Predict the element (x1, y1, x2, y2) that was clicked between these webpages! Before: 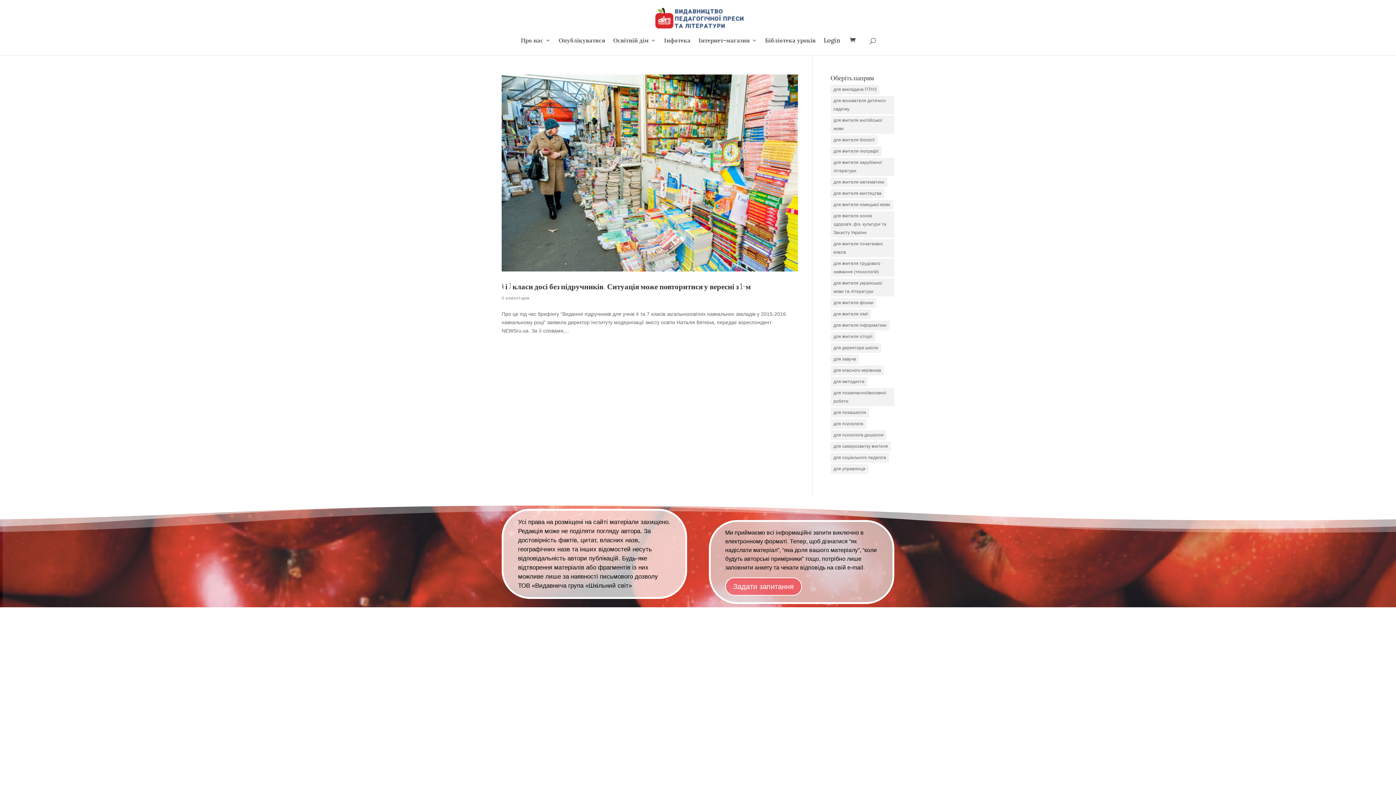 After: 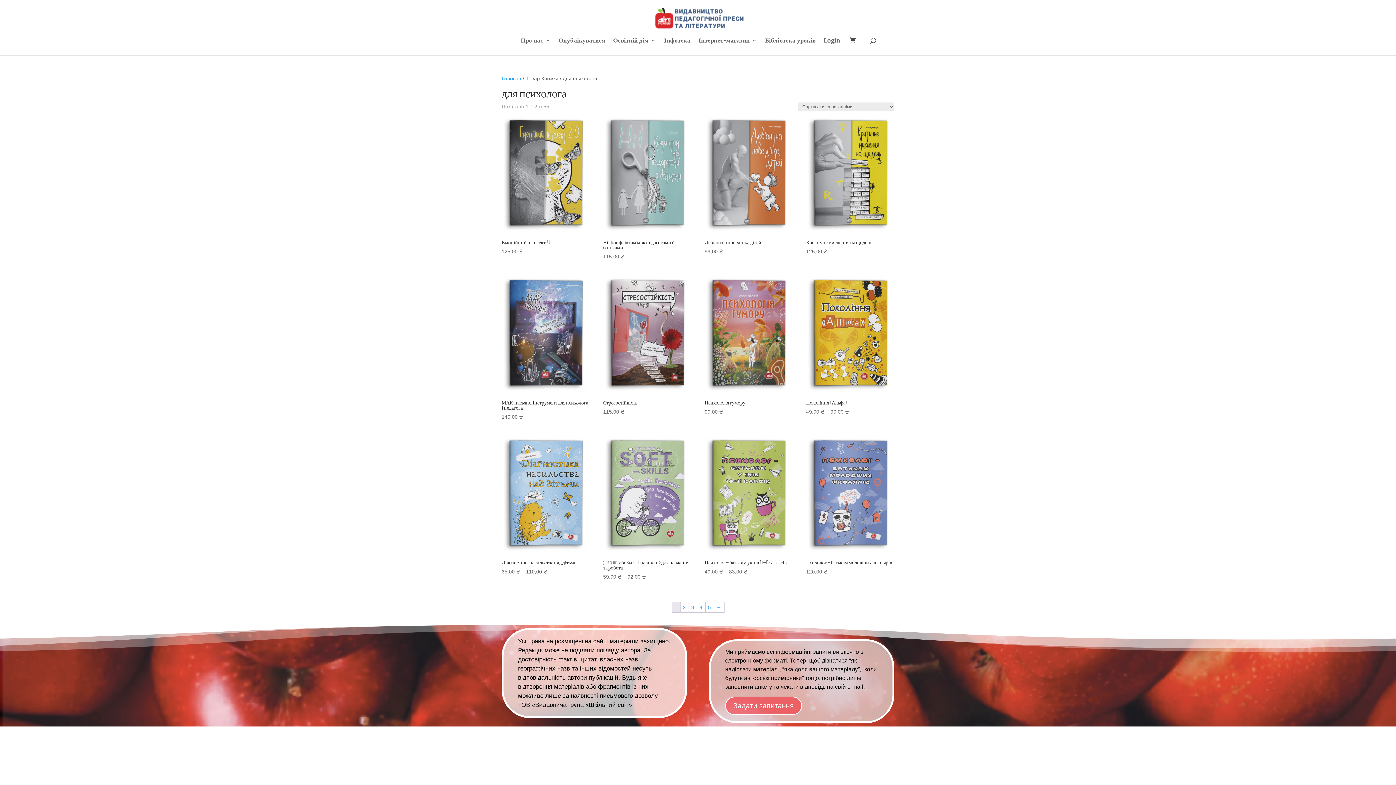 Action: bbox: (830, 419, 866, 429) label: для психолога (65 елементів)